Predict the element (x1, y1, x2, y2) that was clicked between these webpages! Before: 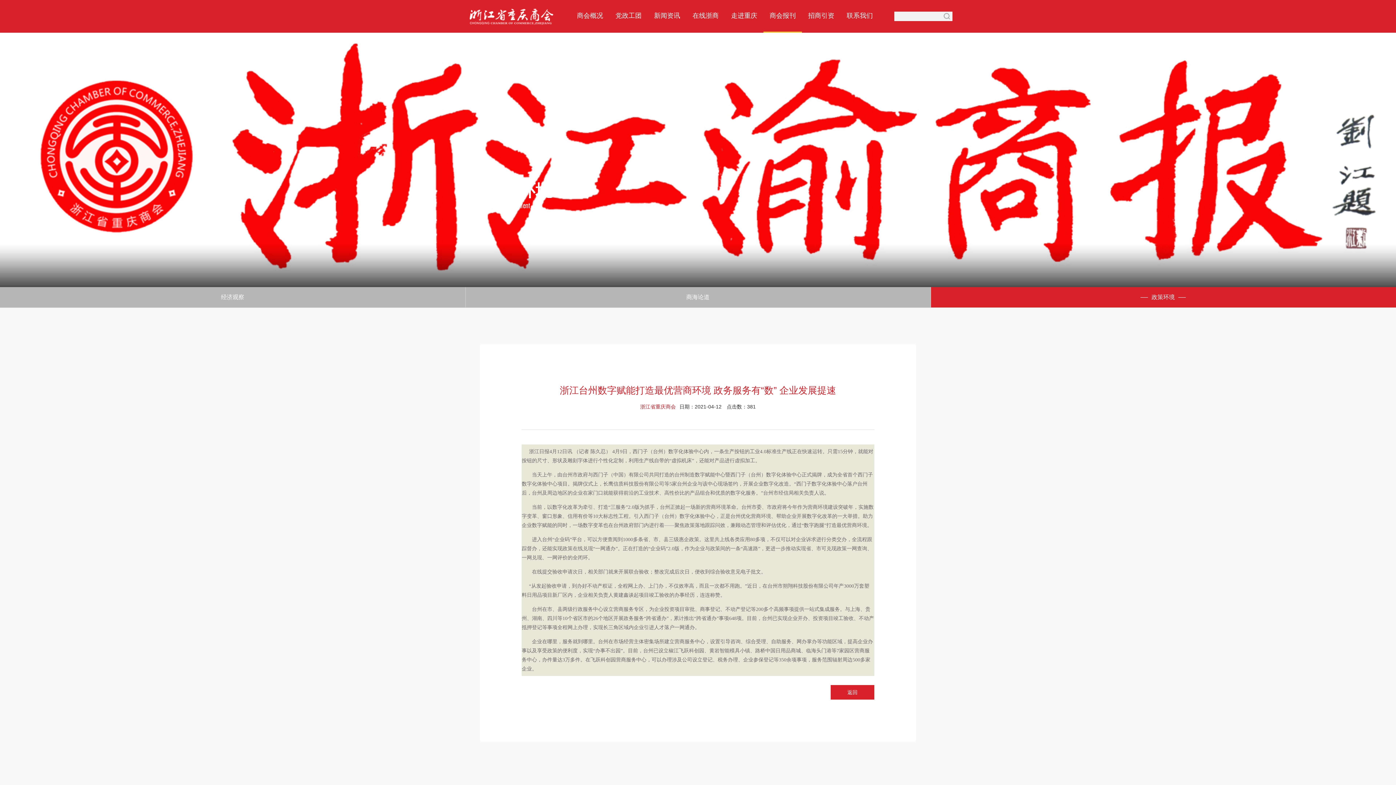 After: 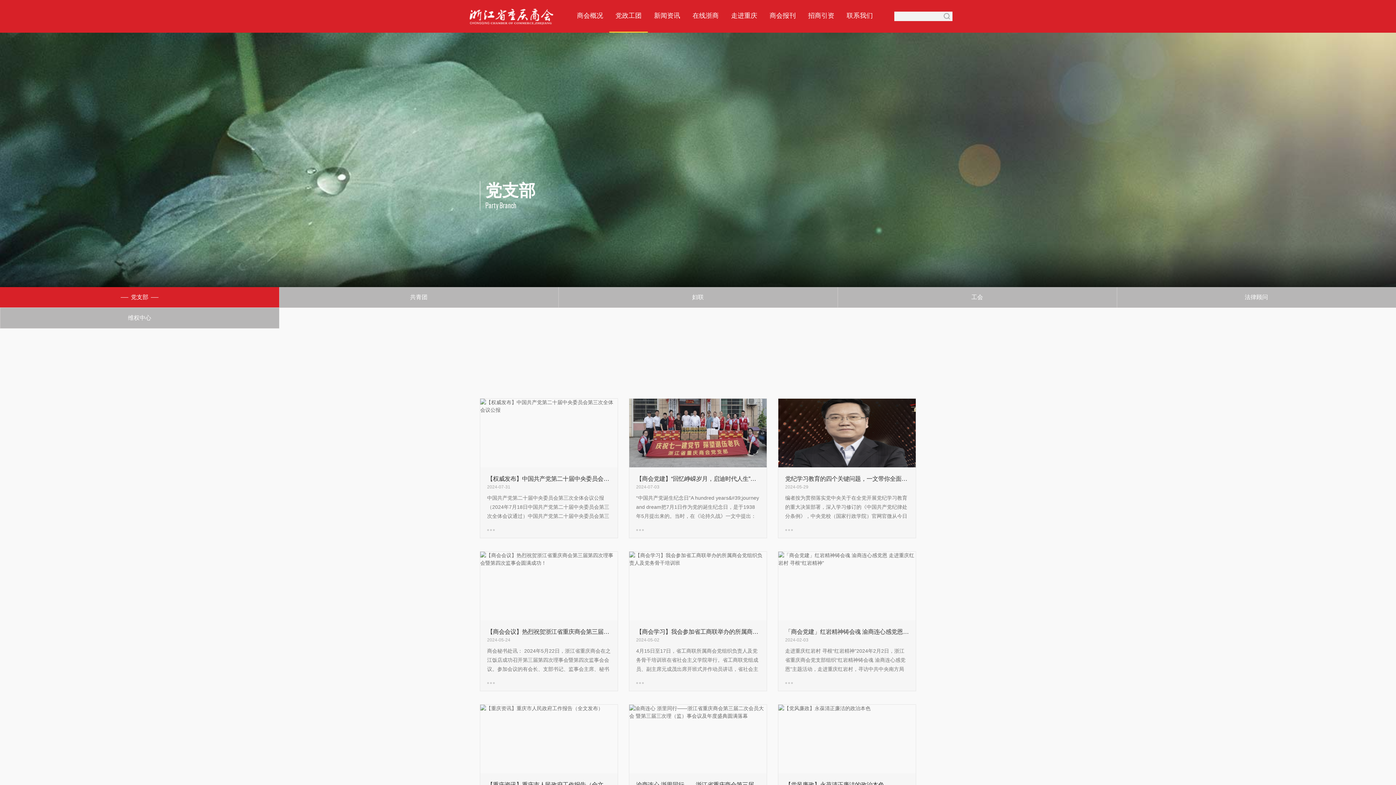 Action: bbox: (615, 10, 641, 20) label: 党政工团